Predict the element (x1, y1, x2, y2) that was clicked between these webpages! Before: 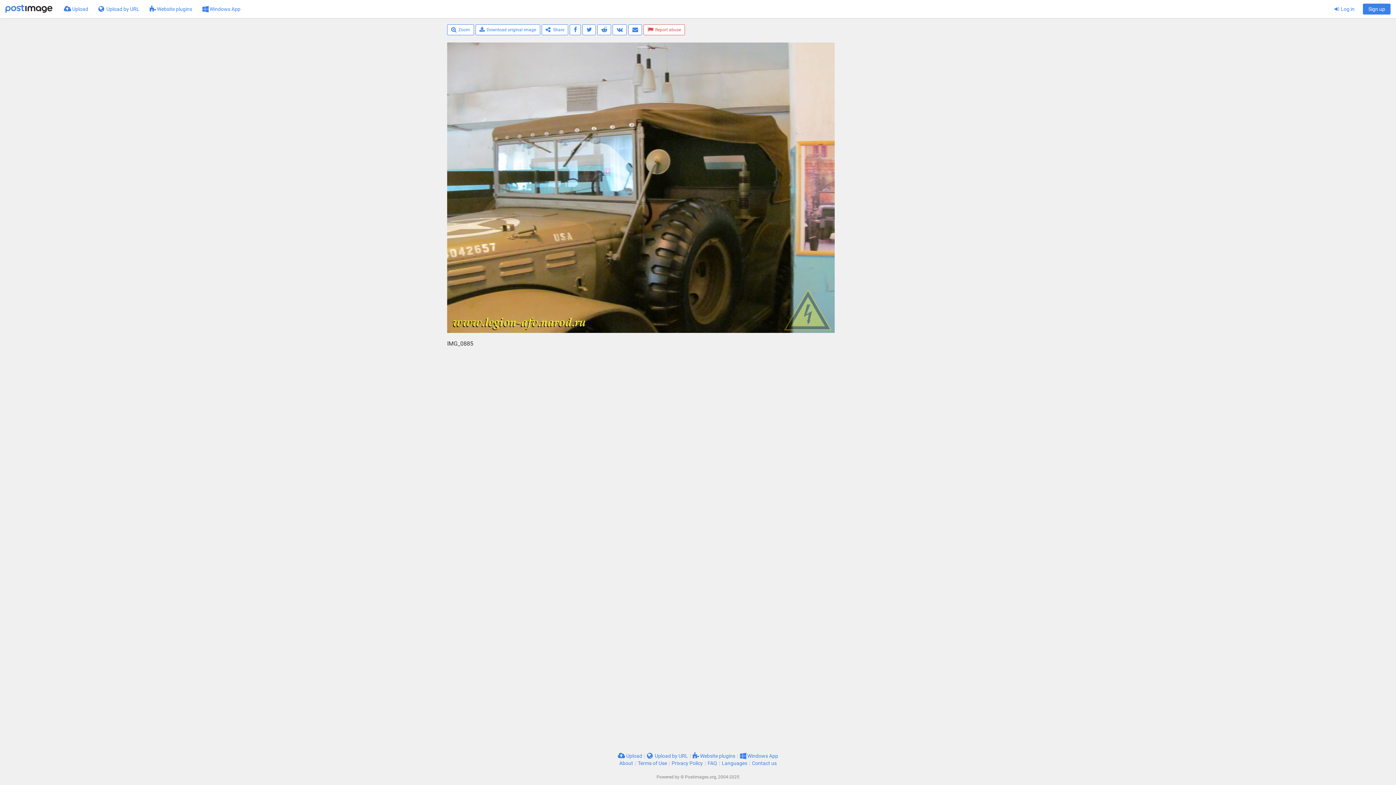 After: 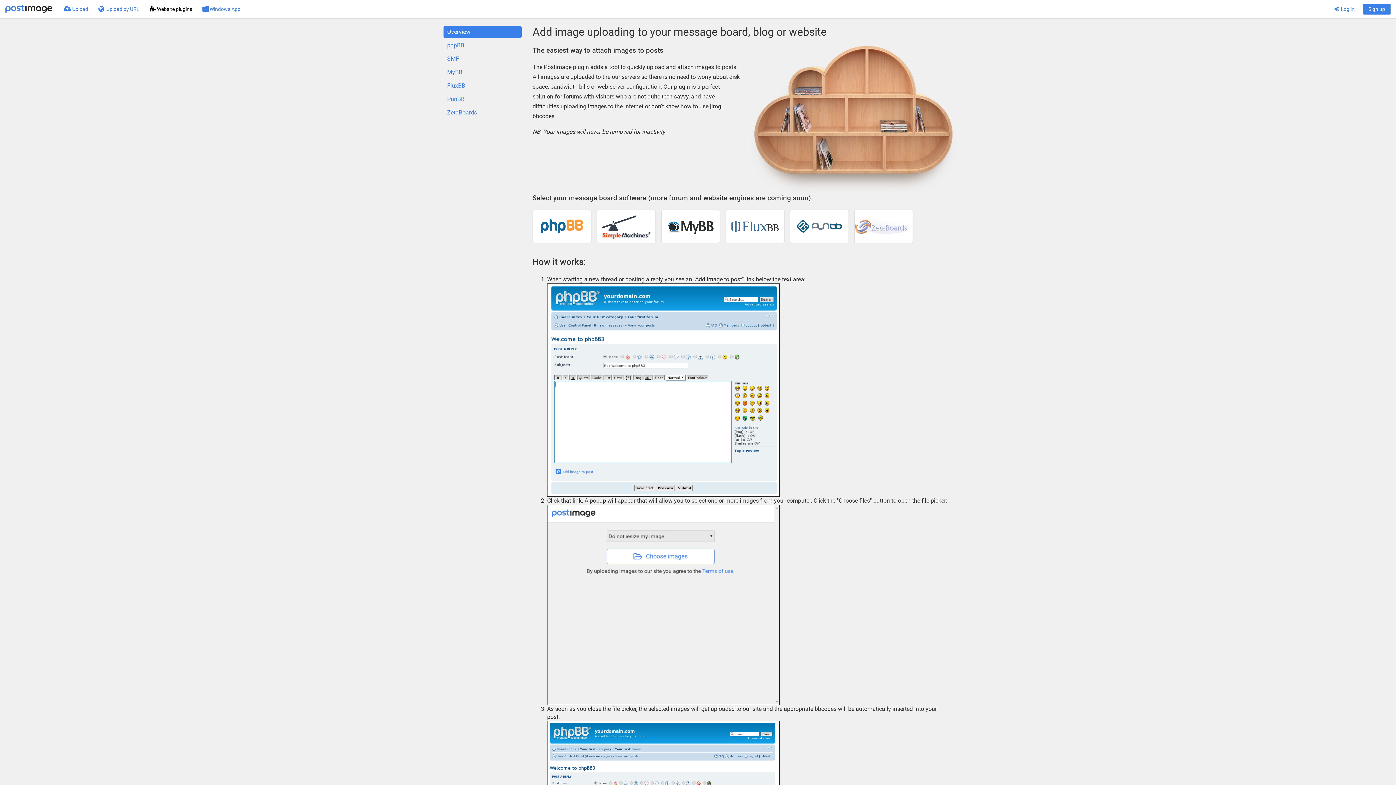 Action: label:  Website plugins bbox: (692, 753, 735, 759)